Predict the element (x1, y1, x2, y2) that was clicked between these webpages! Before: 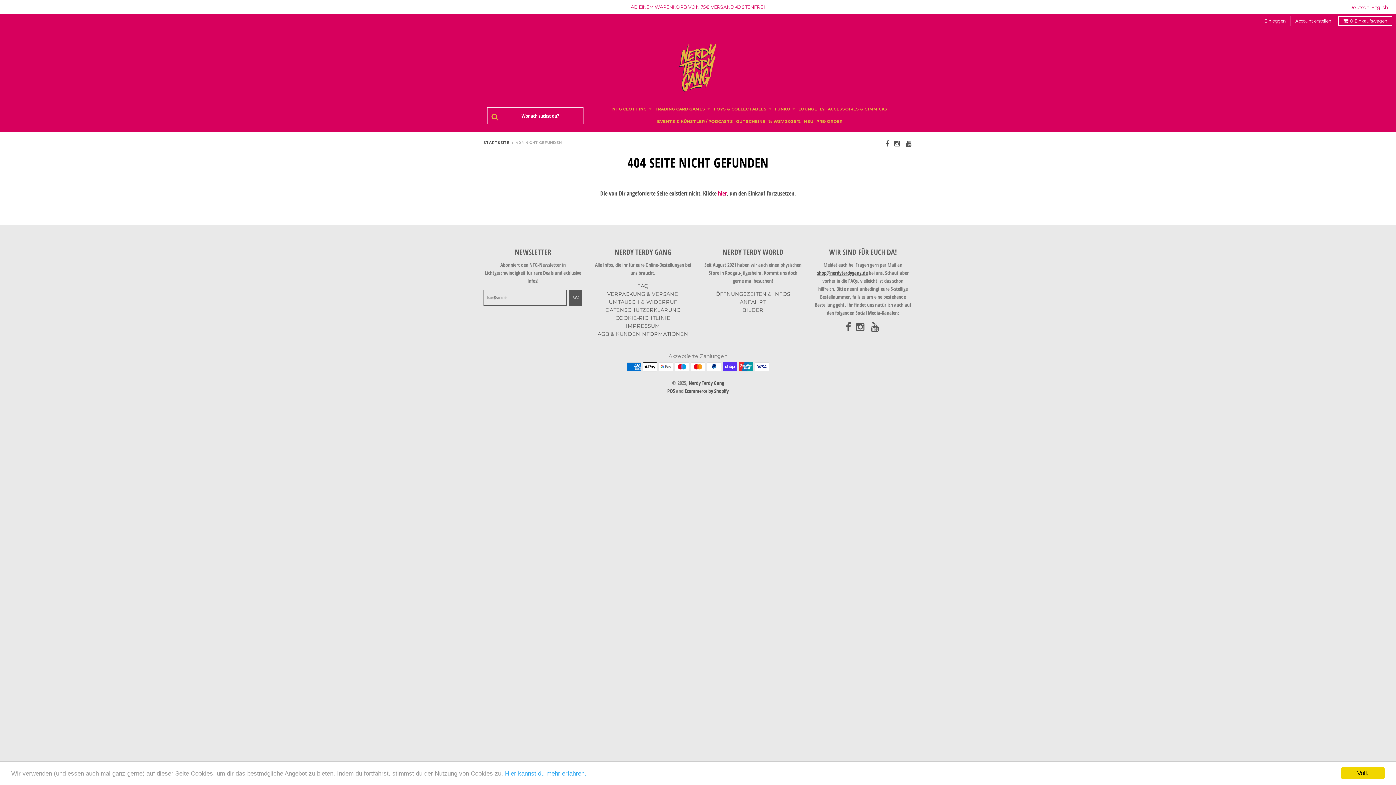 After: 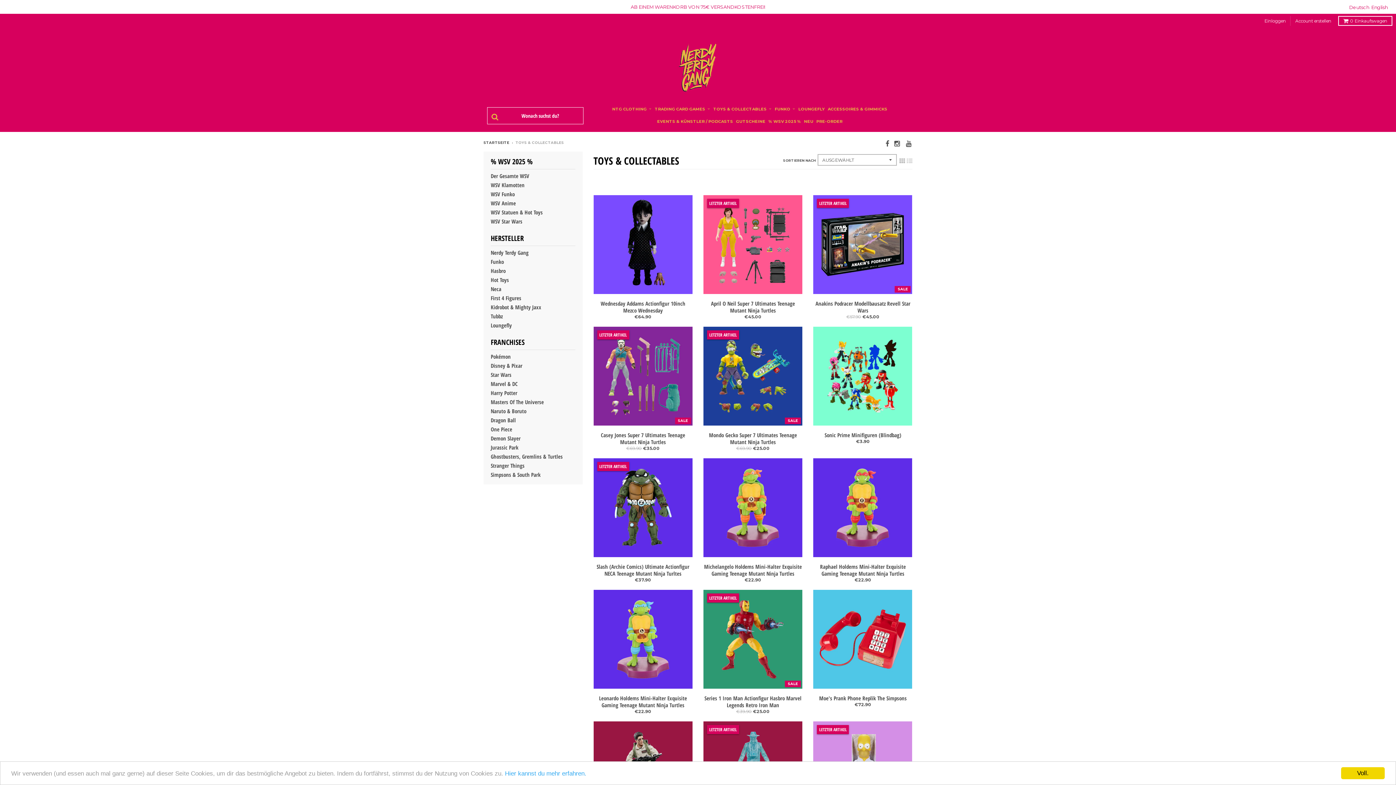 Action: bbox: (712, 103, 773, 115) label: TOYS & COLLECTABLES